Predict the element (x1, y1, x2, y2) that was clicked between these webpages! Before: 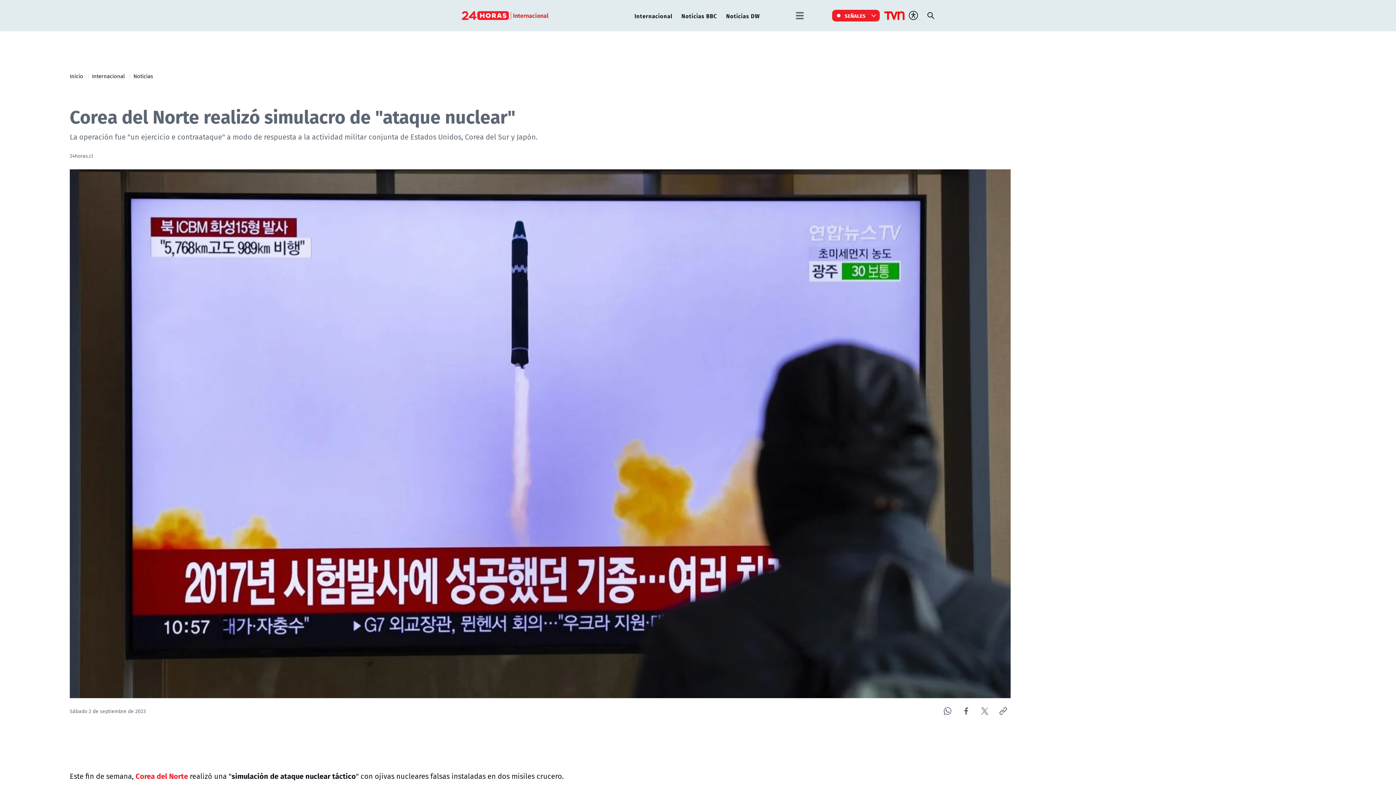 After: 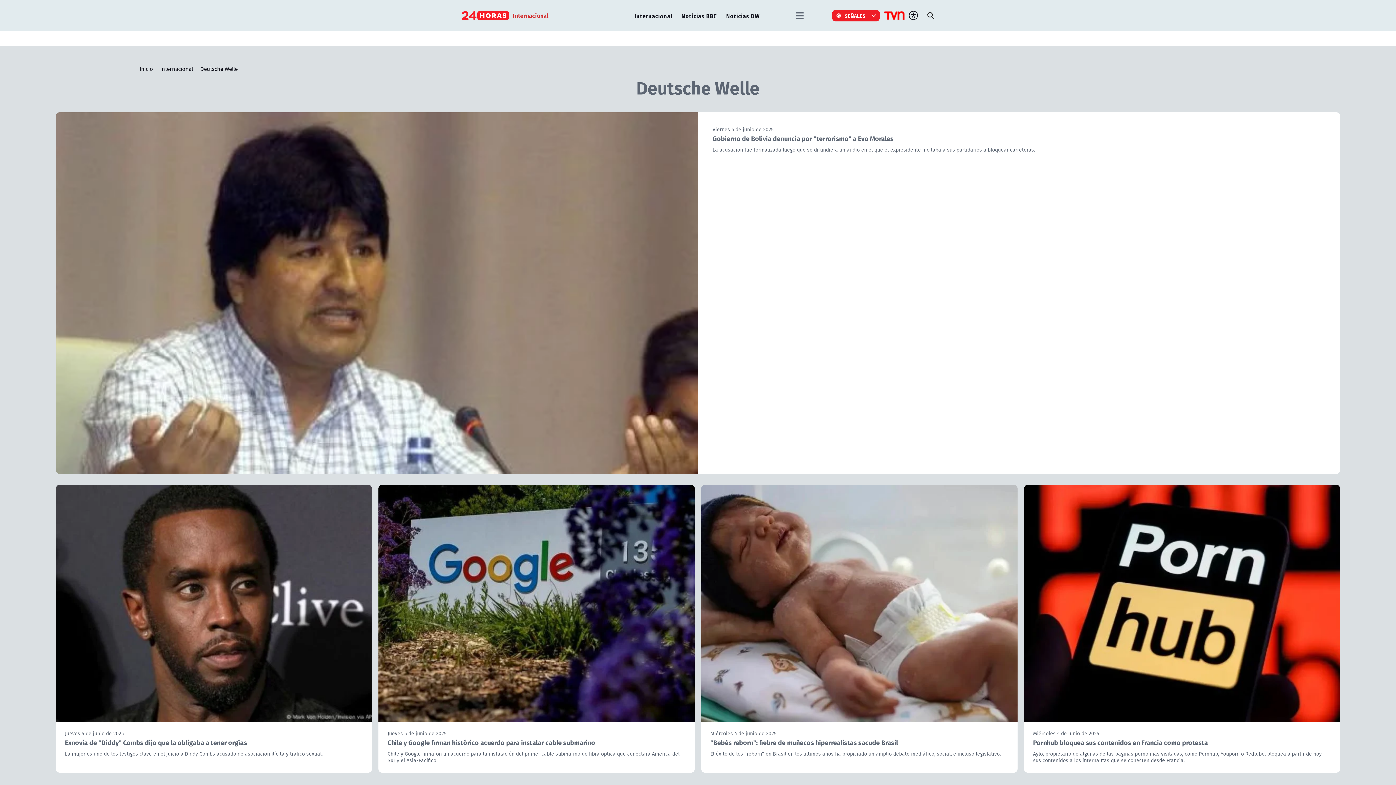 Action: label: Noticias DW bbox: (722, 9, 763, 22)